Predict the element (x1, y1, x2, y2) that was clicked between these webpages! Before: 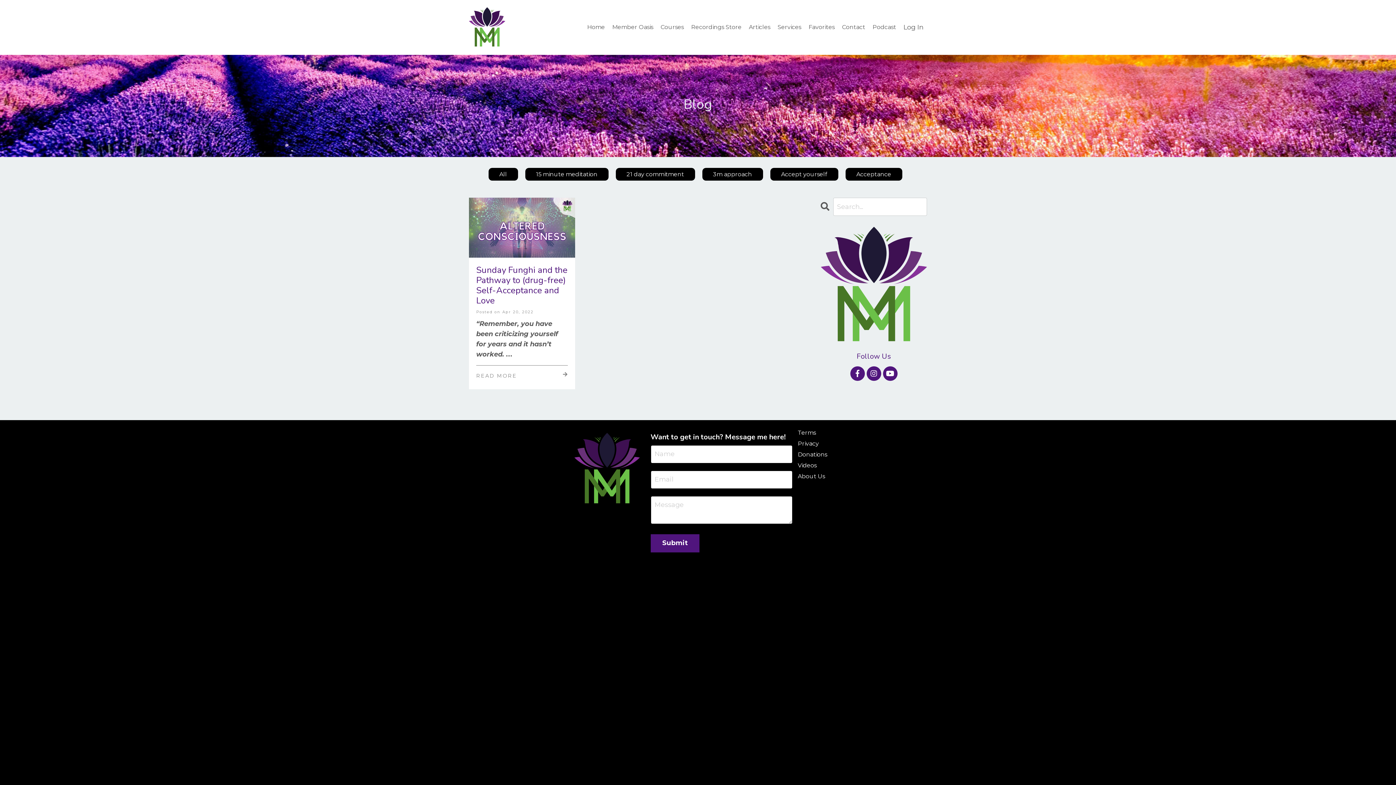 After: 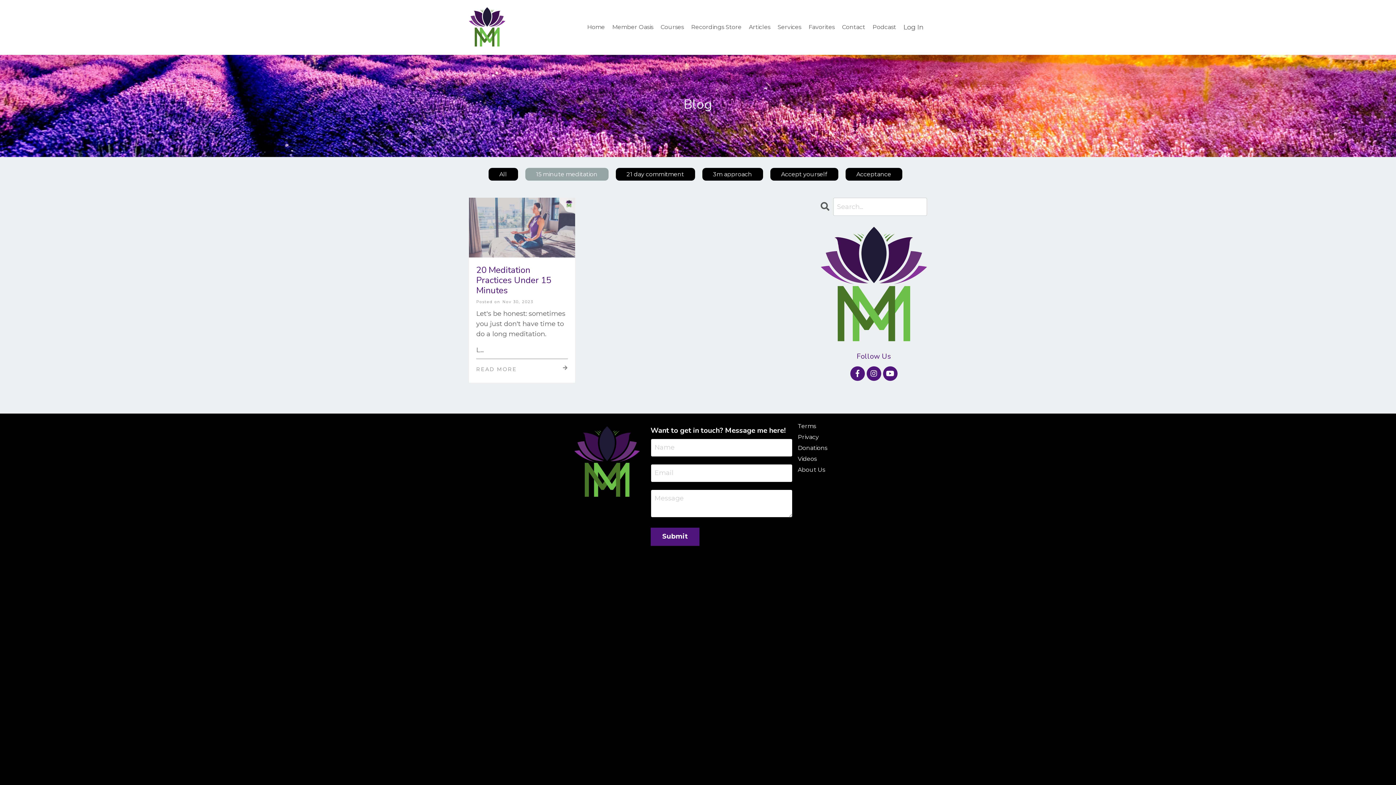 Action: bbox: (525, 167, 608, 180) label: 15 minute meditation